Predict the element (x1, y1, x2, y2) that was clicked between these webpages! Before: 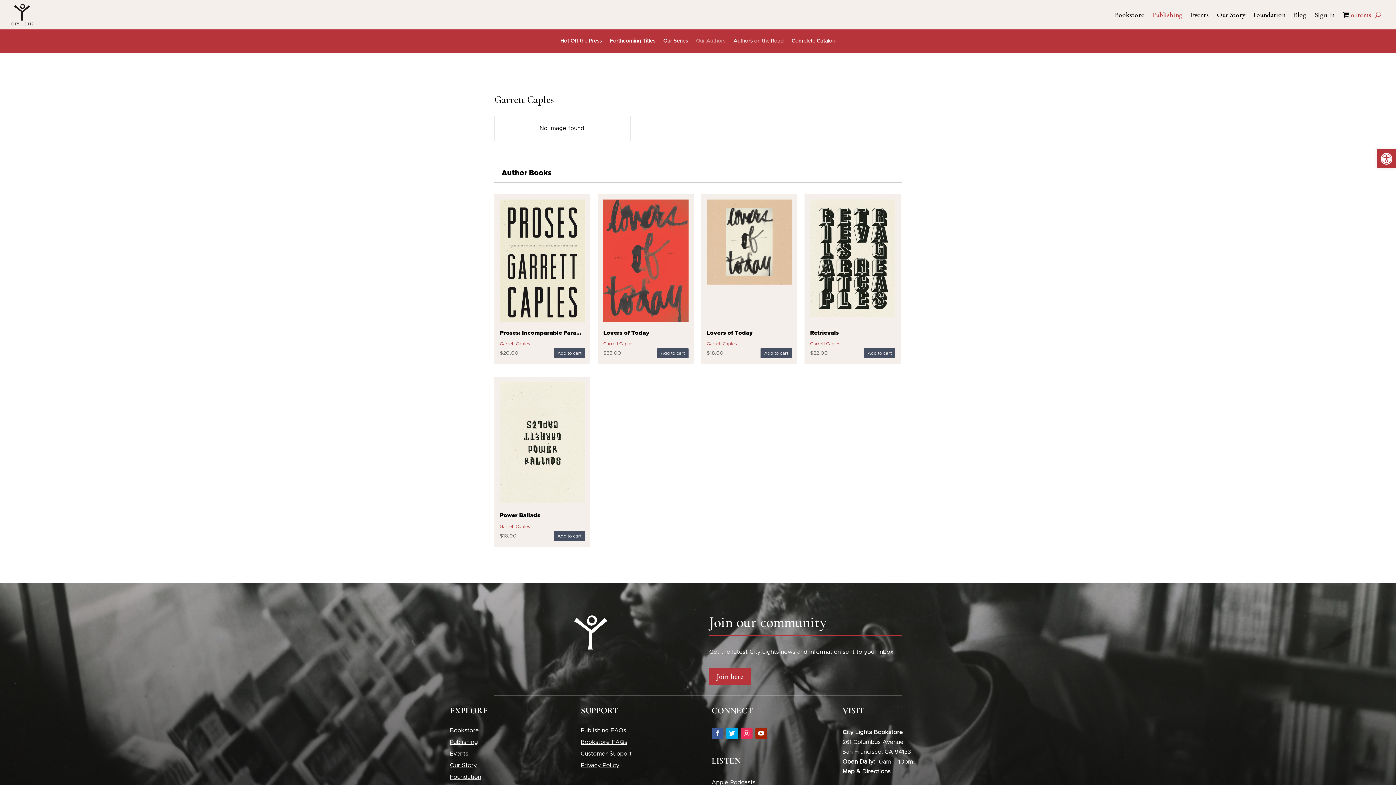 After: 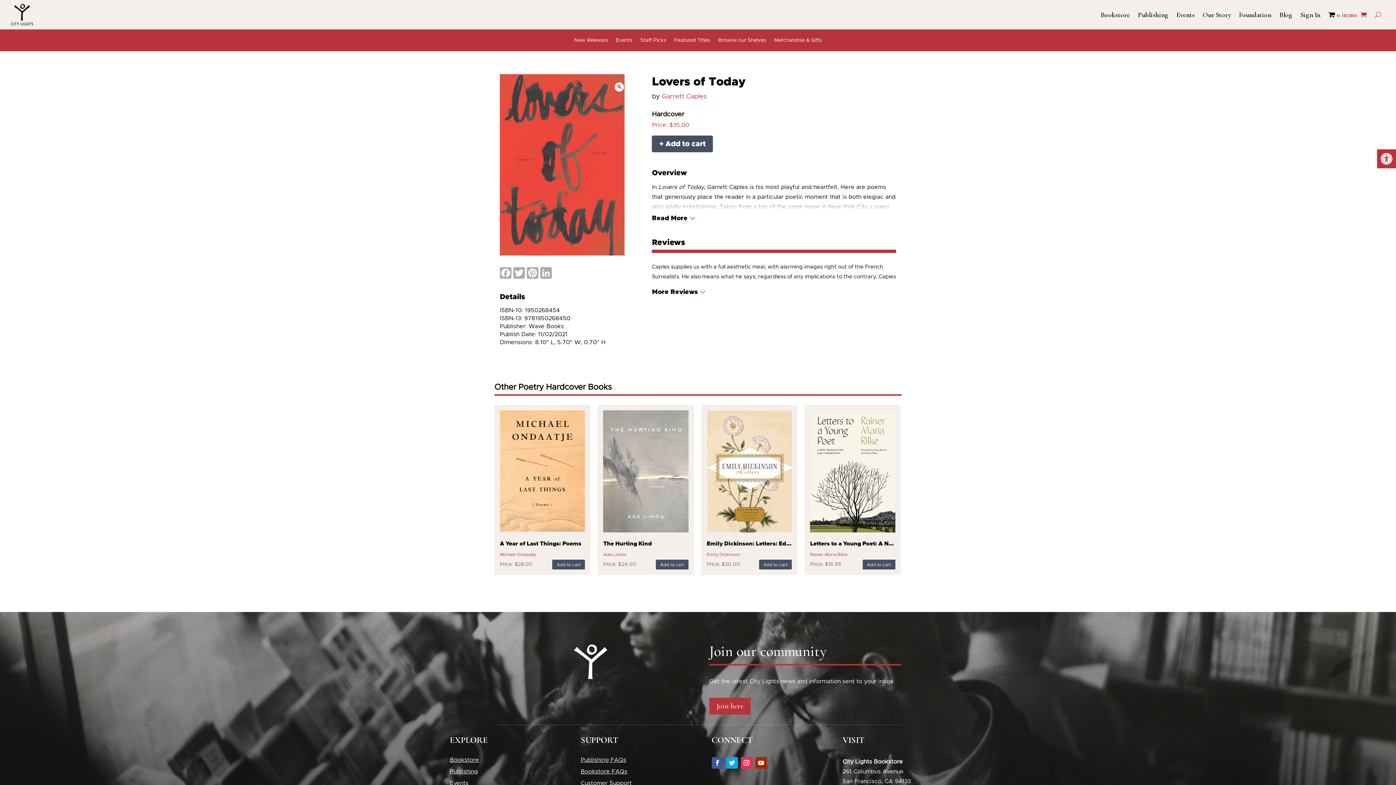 Action: label: Lovers of Today bbox: (603, 199, 688, 339)